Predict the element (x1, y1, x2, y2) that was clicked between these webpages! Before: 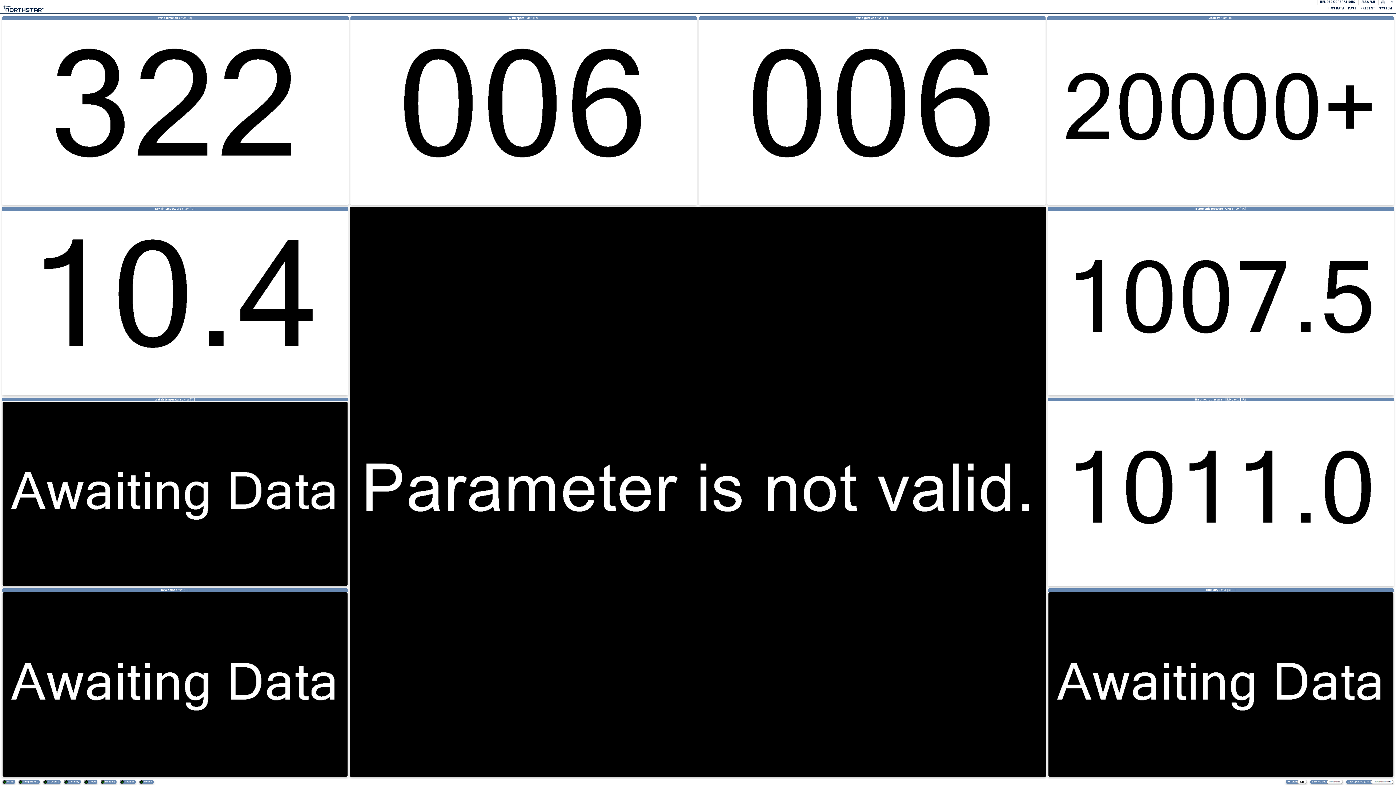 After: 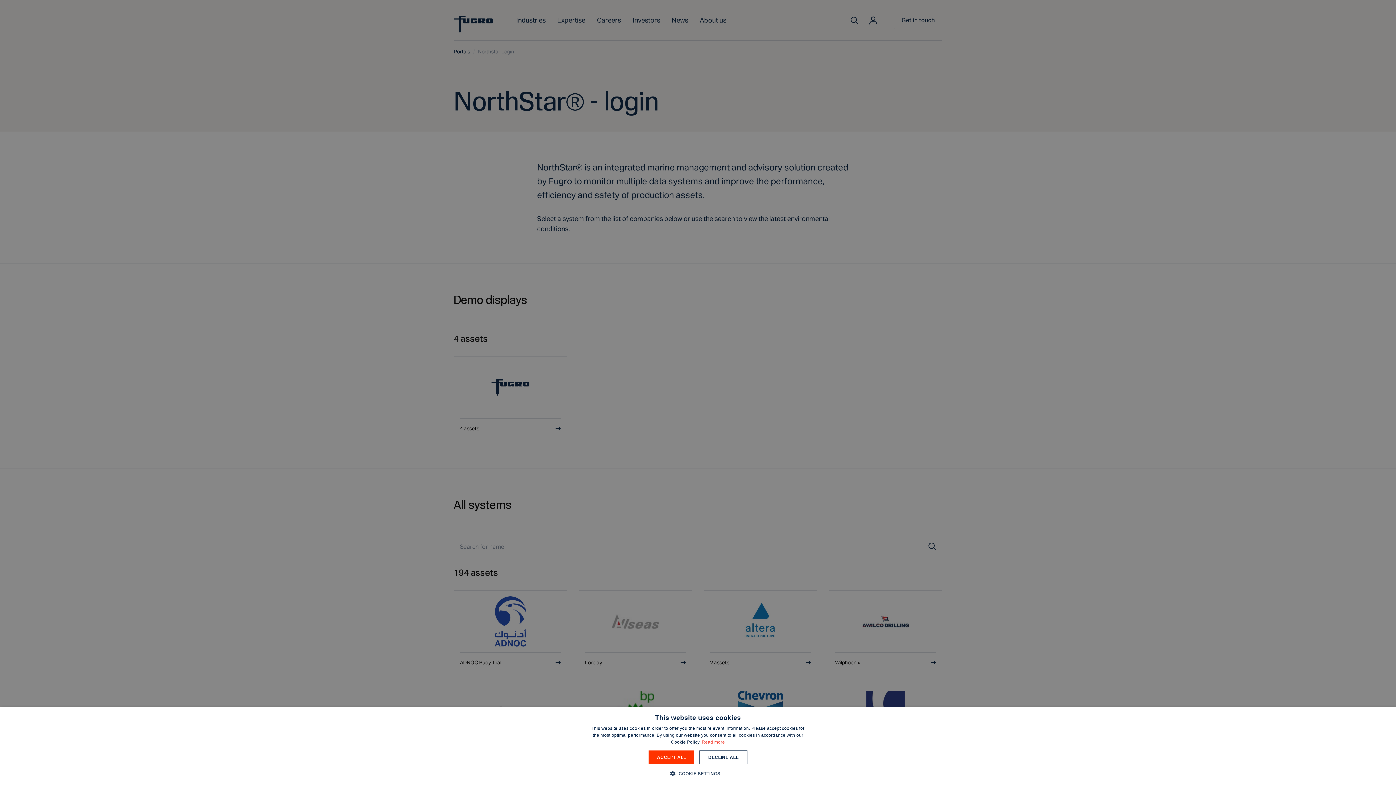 Action: bbox: (2, 4, 46, 14)